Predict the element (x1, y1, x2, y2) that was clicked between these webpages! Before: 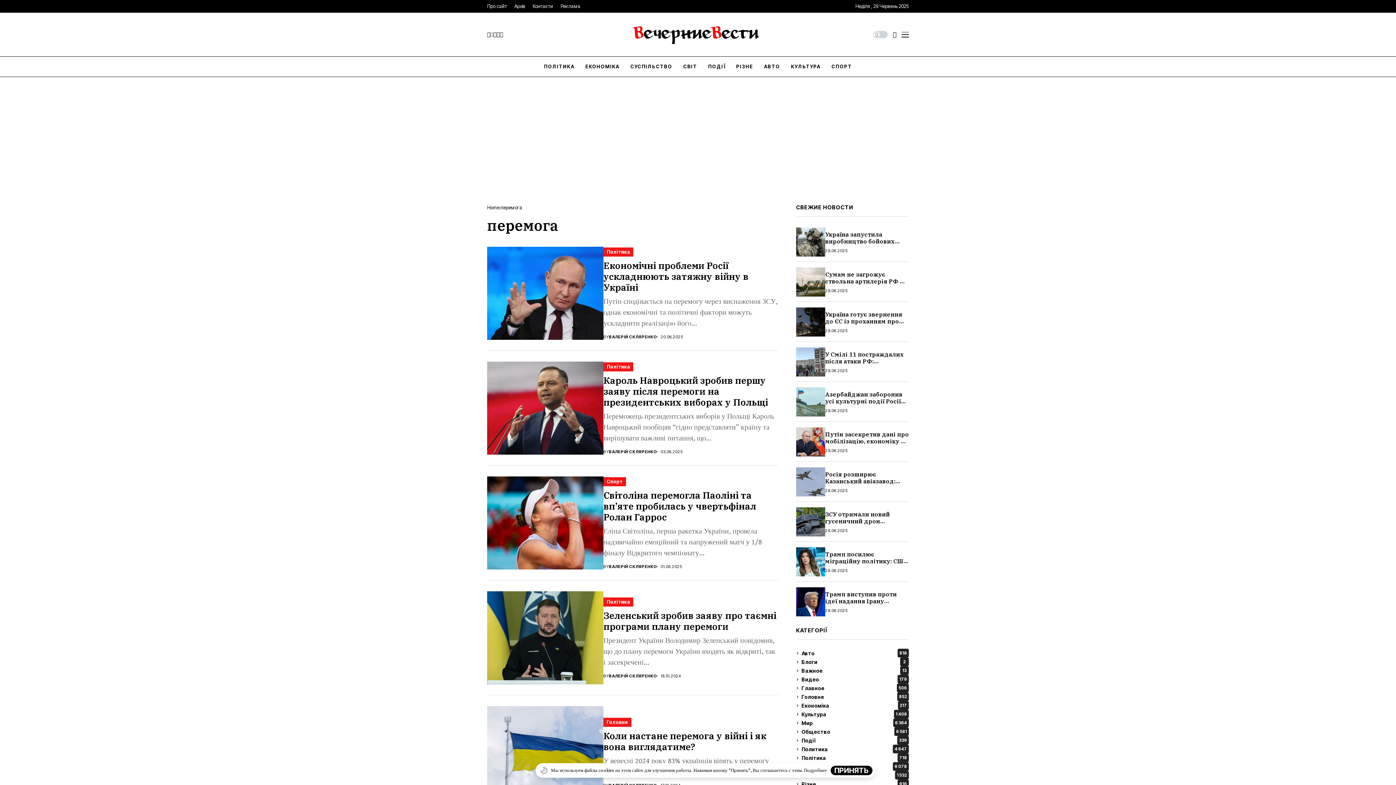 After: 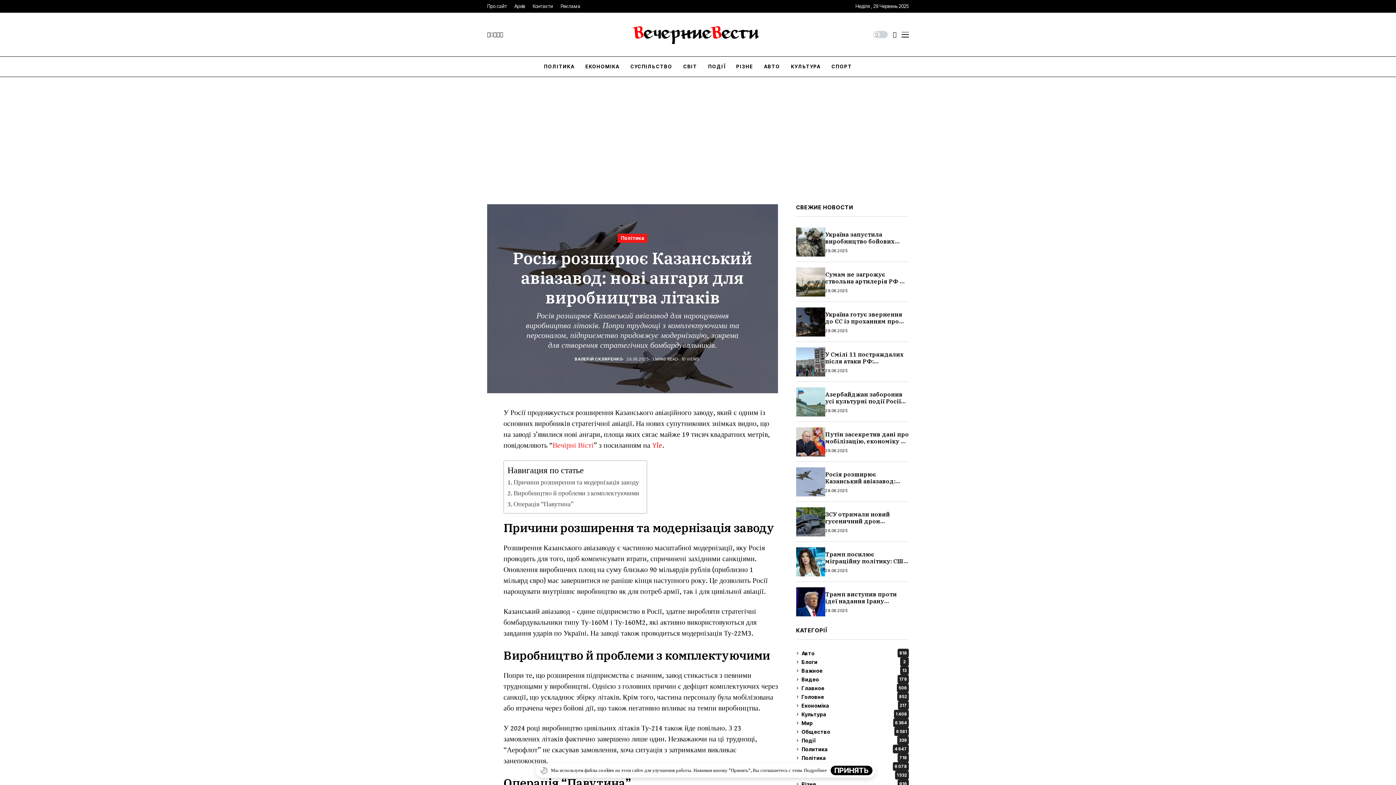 Action: bbox: (796, 467, 825, 496)